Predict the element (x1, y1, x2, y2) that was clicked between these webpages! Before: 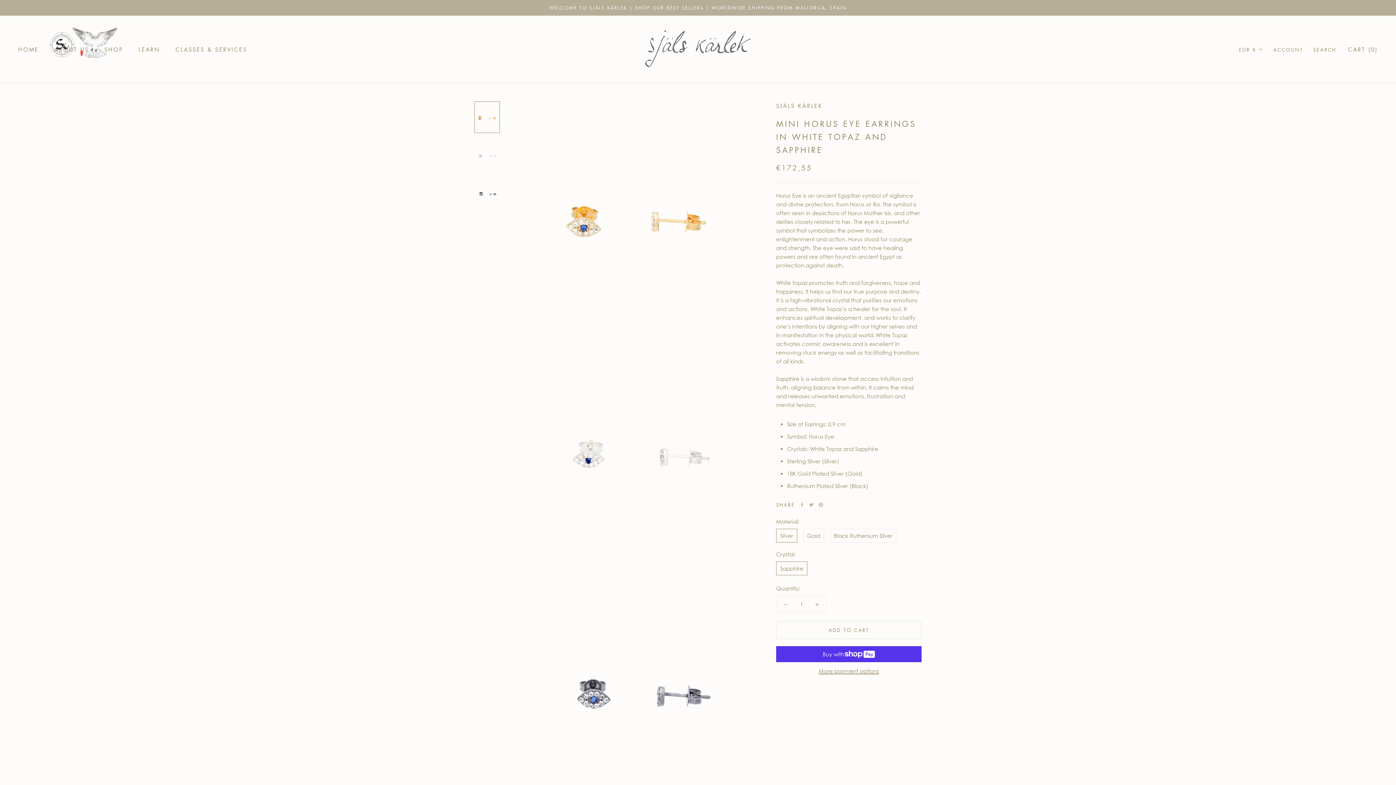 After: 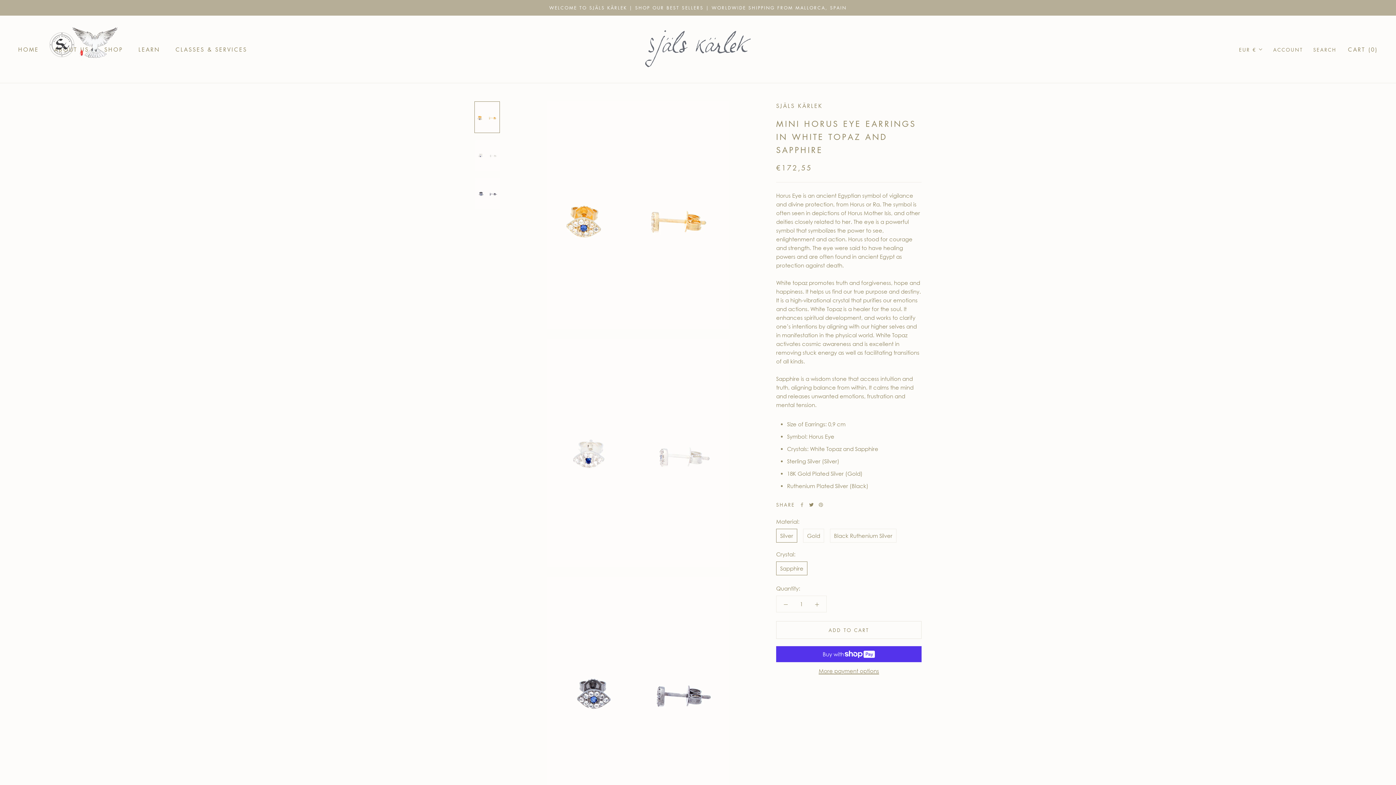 Action: label: Twitter bbox: (809, 502, 813, 507)